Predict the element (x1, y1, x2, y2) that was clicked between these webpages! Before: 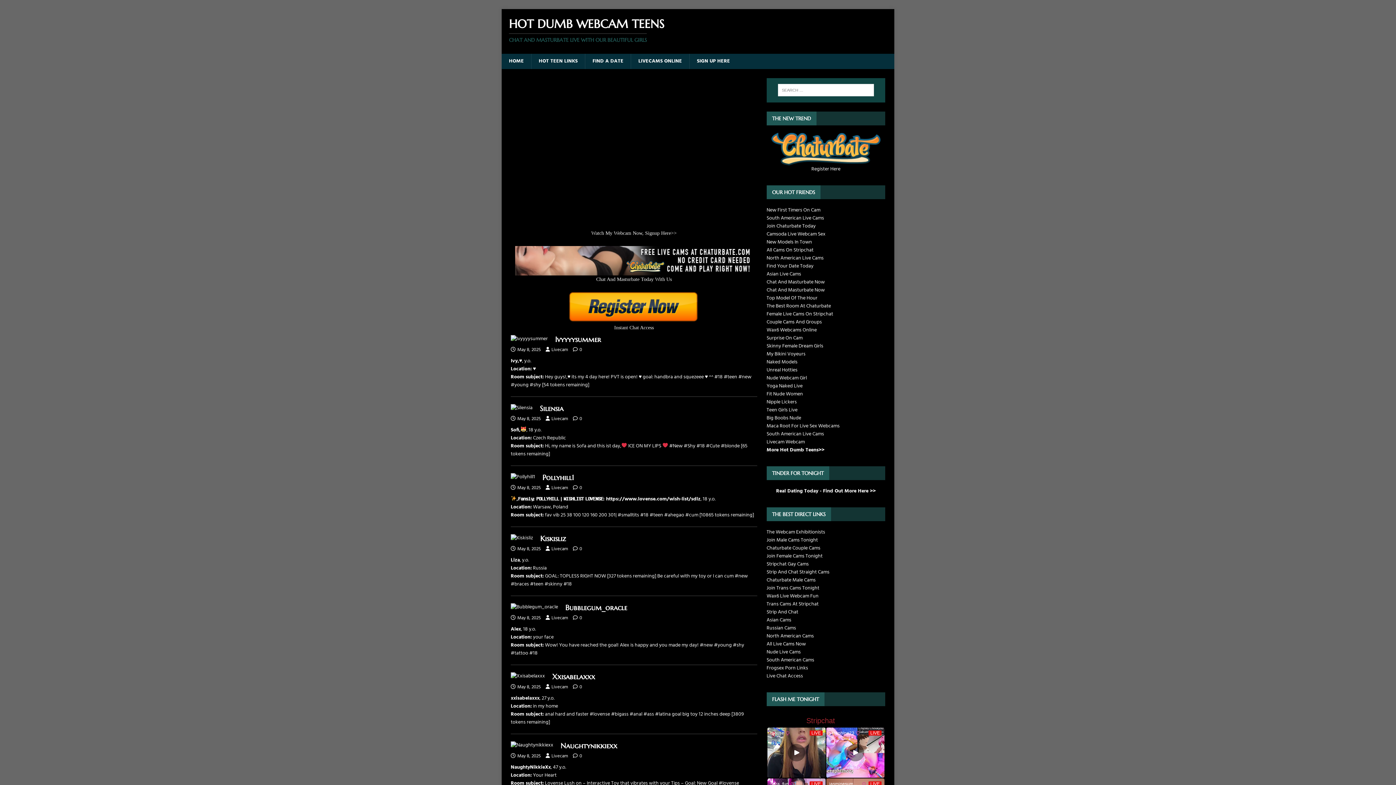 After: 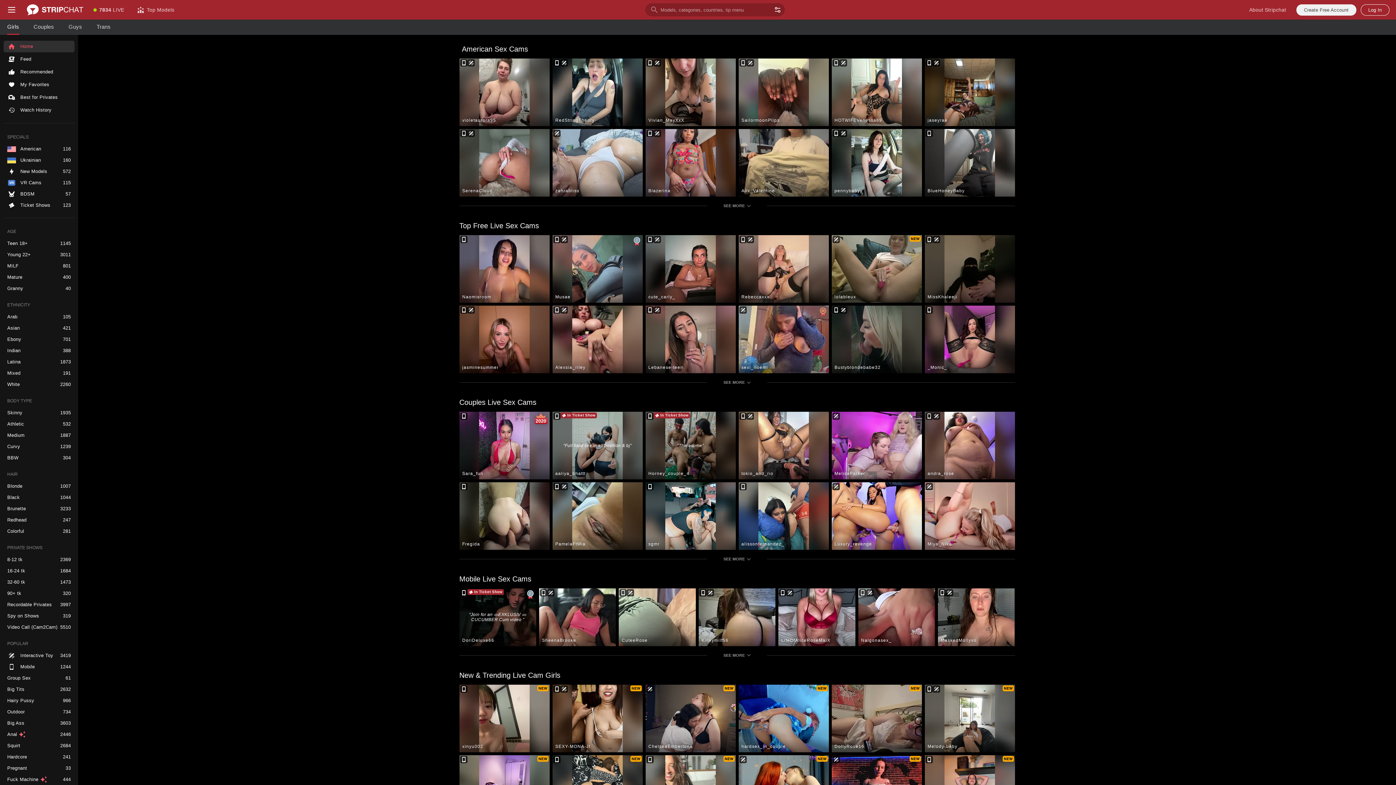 Action: bbox: (766, 246, 813, 254) label: All Cams On Stripchat